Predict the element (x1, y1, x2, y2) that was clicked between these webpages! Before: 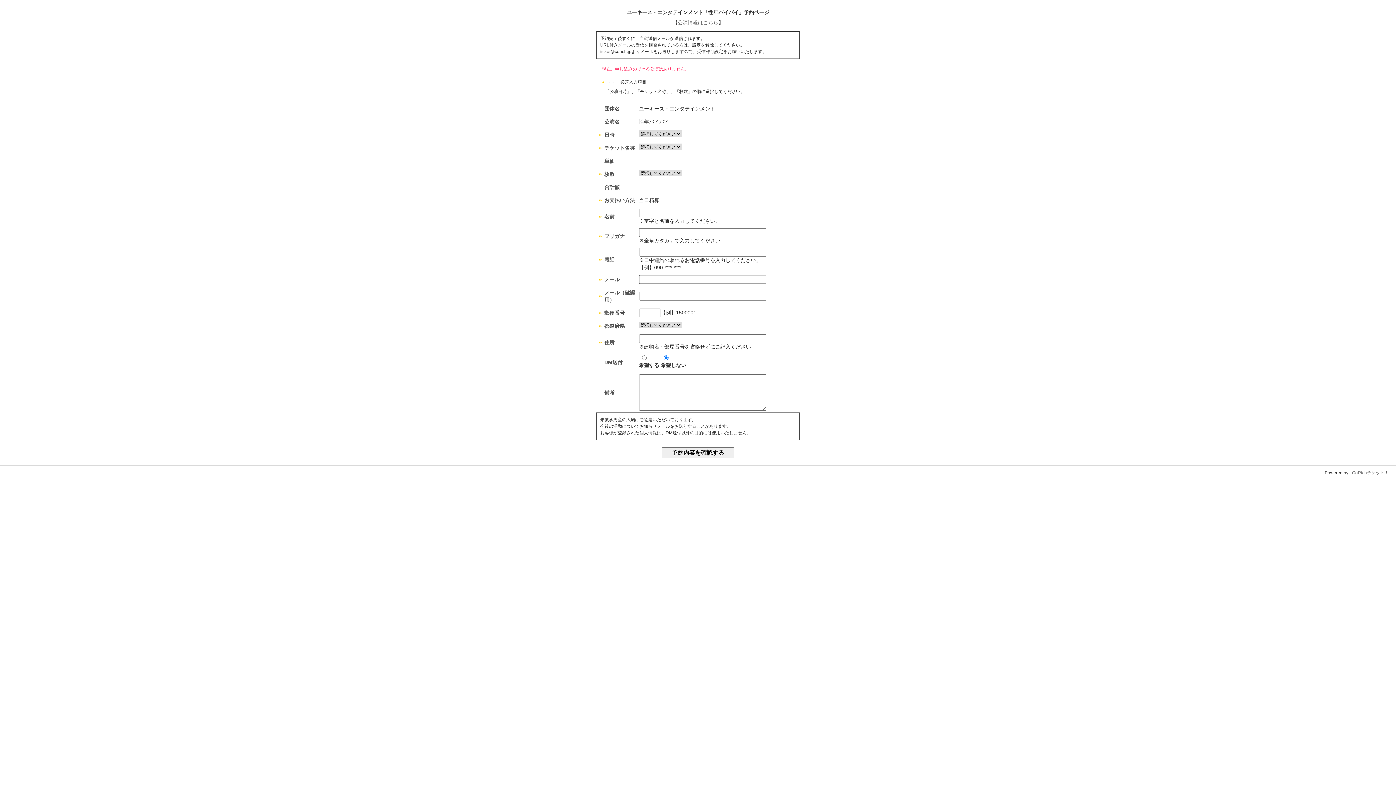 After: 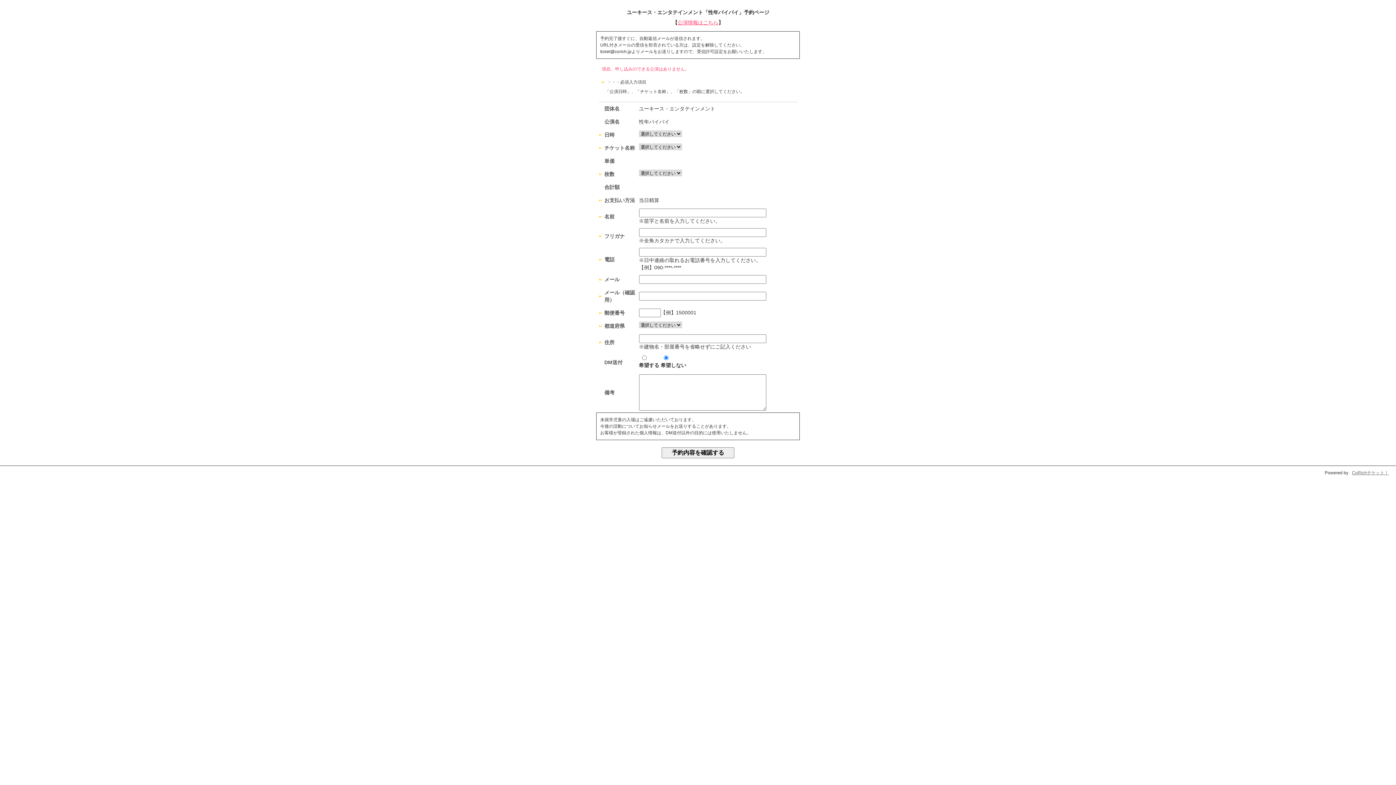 Action: label: 公演情報はこちら bbox: (677, 19, 718, 25)